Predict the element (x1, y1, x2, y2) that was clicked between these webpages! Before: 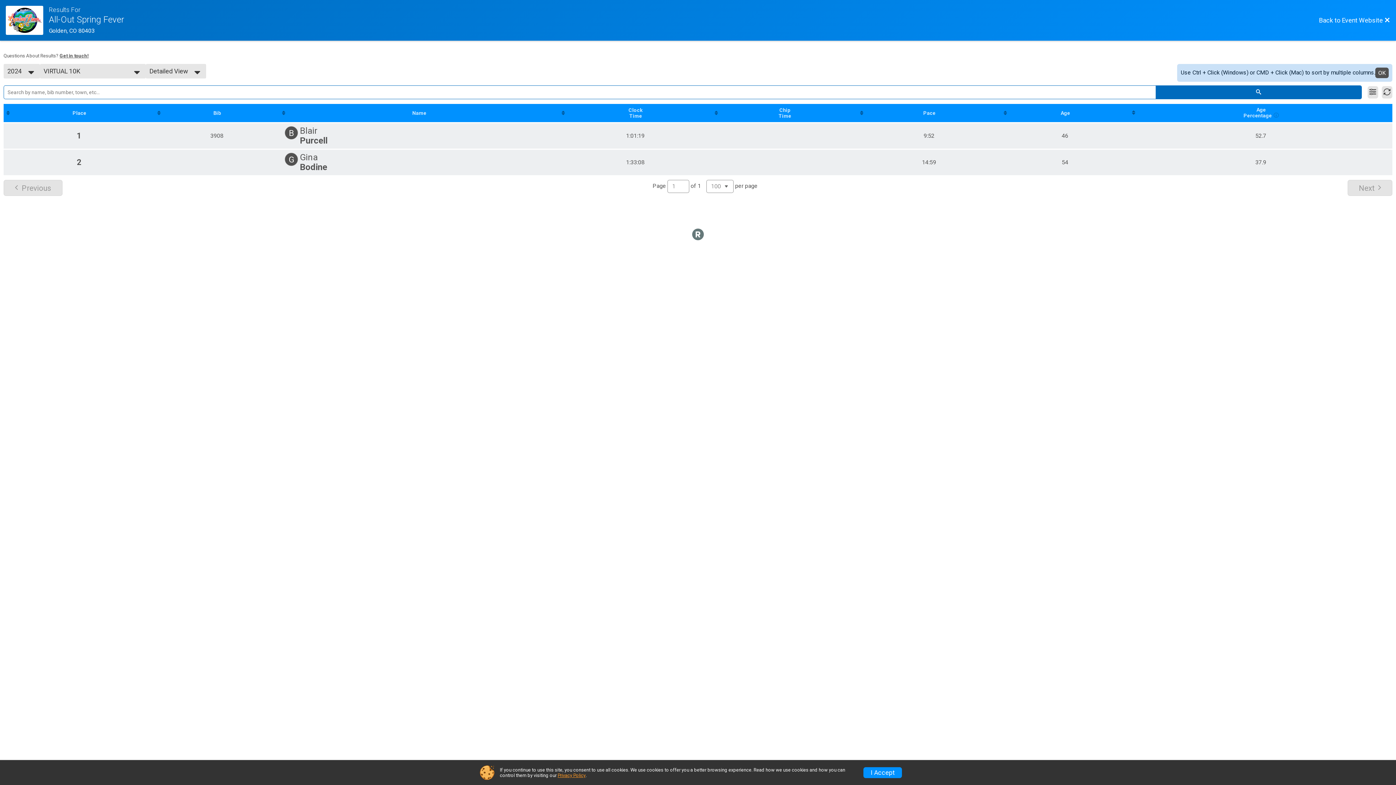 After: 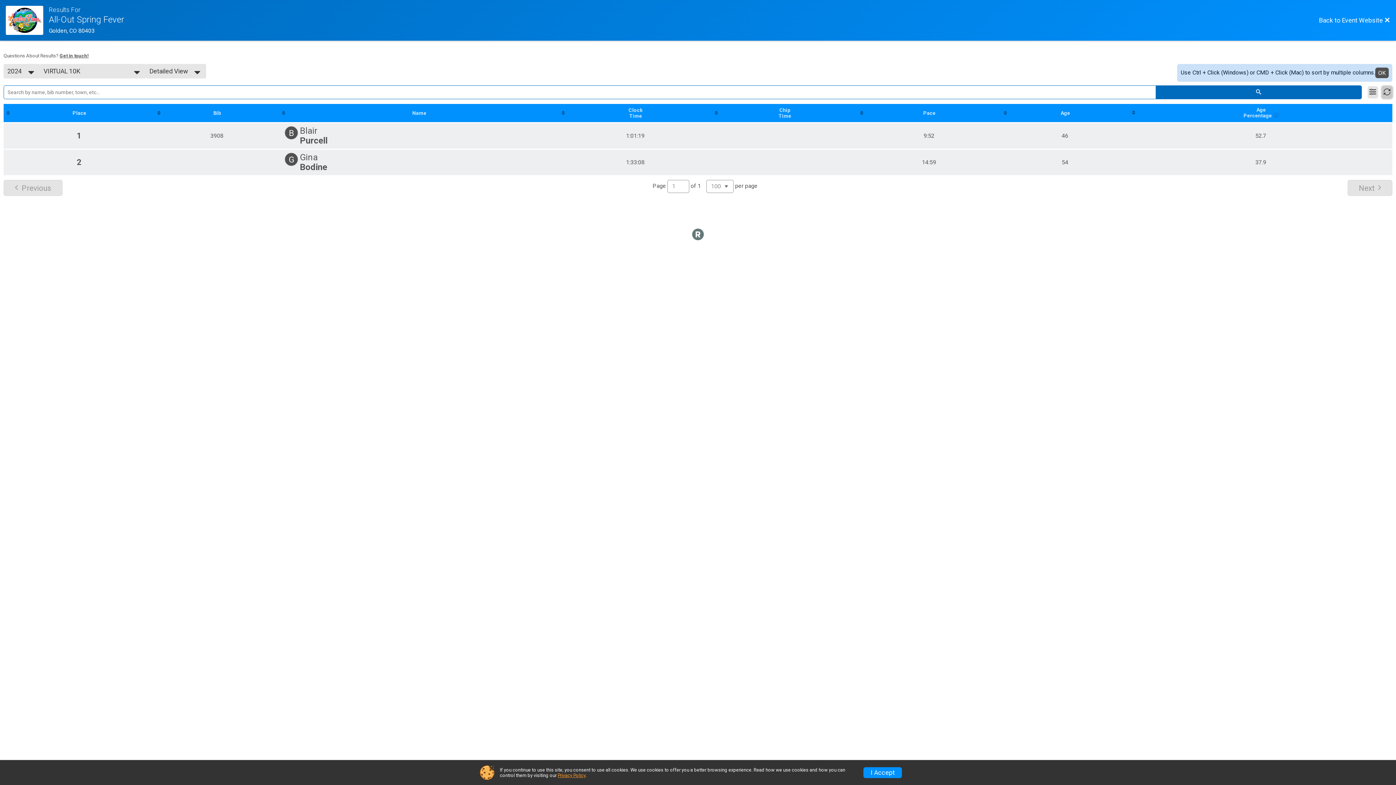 Action: bbox: (1382, 86, 1392, 98) label: Refresh Results